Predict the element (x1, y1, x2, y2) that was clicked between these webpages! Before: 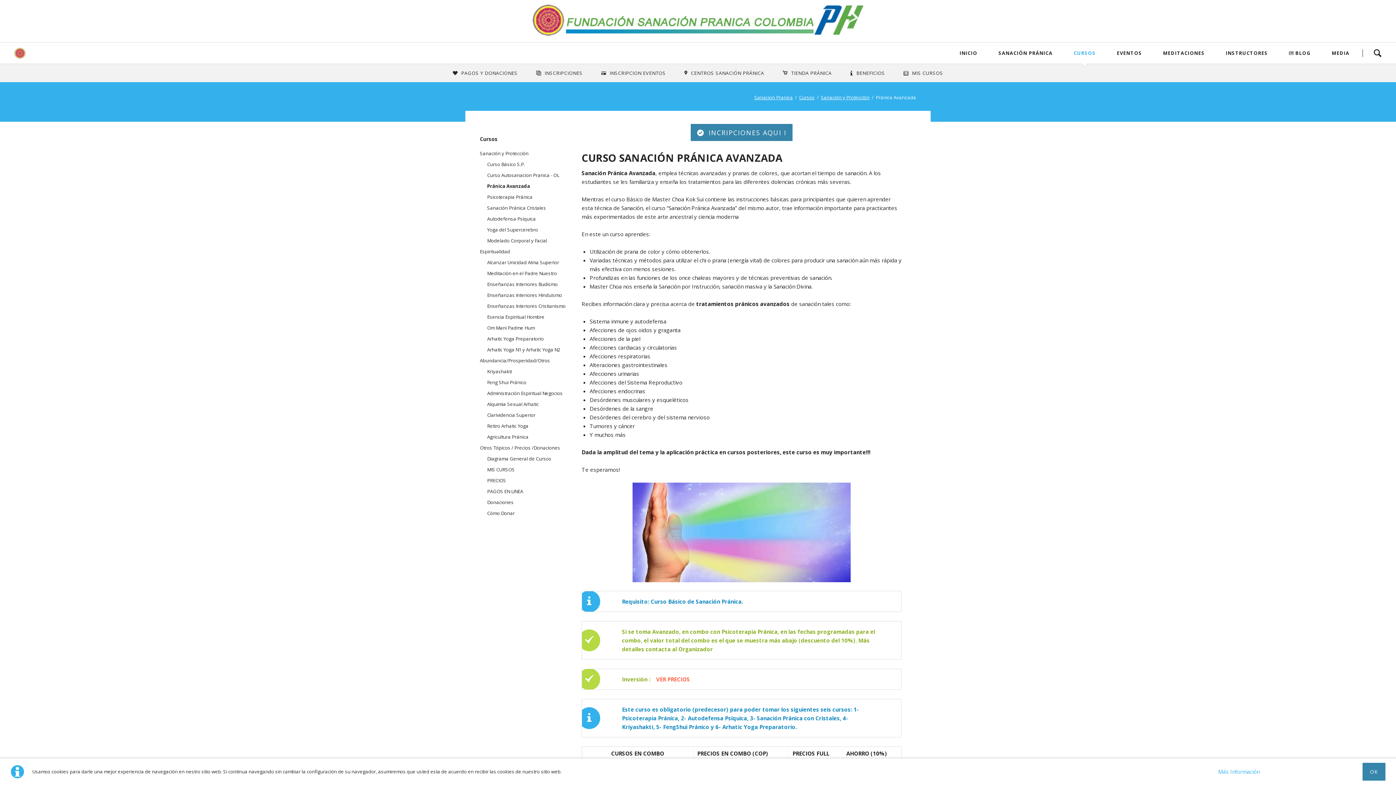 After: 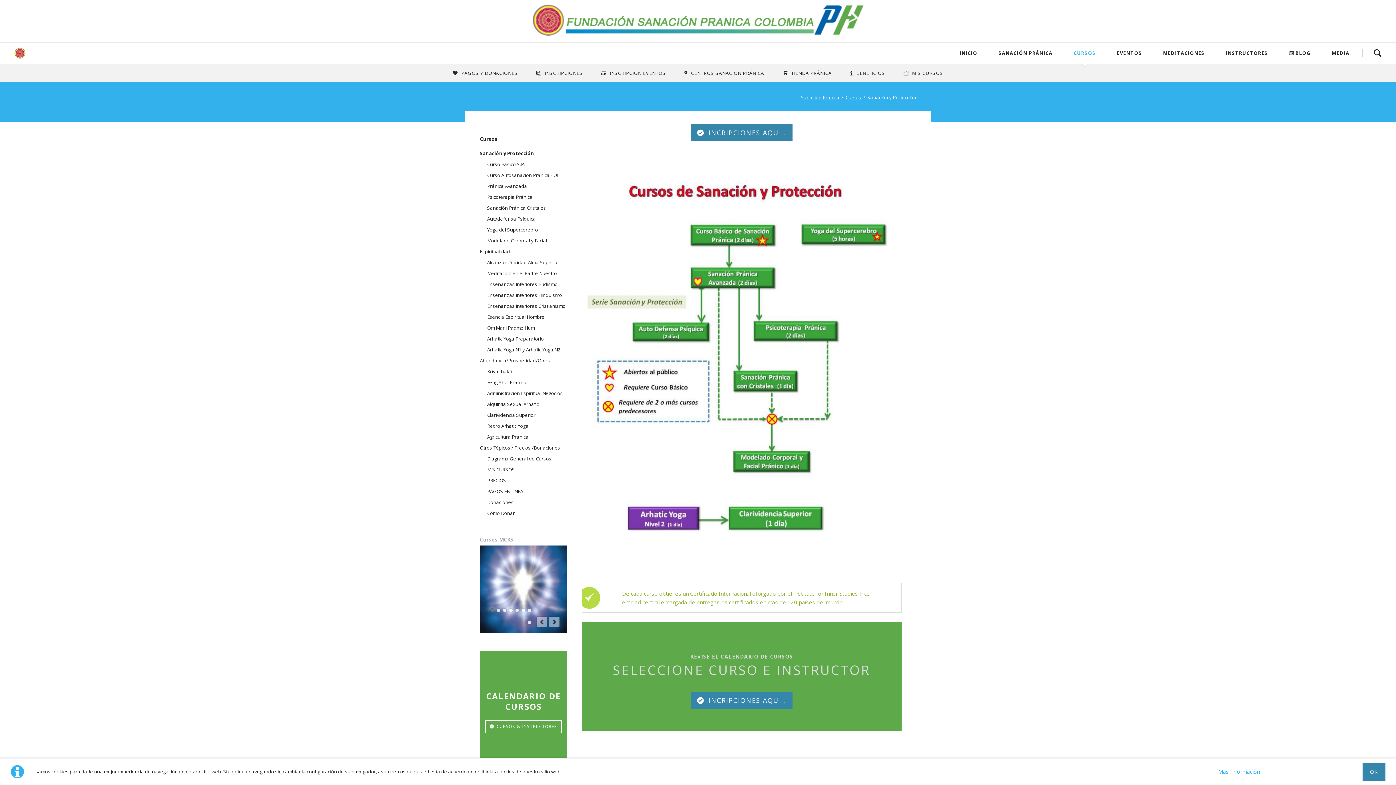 Action: label: Sanación y Protección bbox: (821, 94, 869, 100)